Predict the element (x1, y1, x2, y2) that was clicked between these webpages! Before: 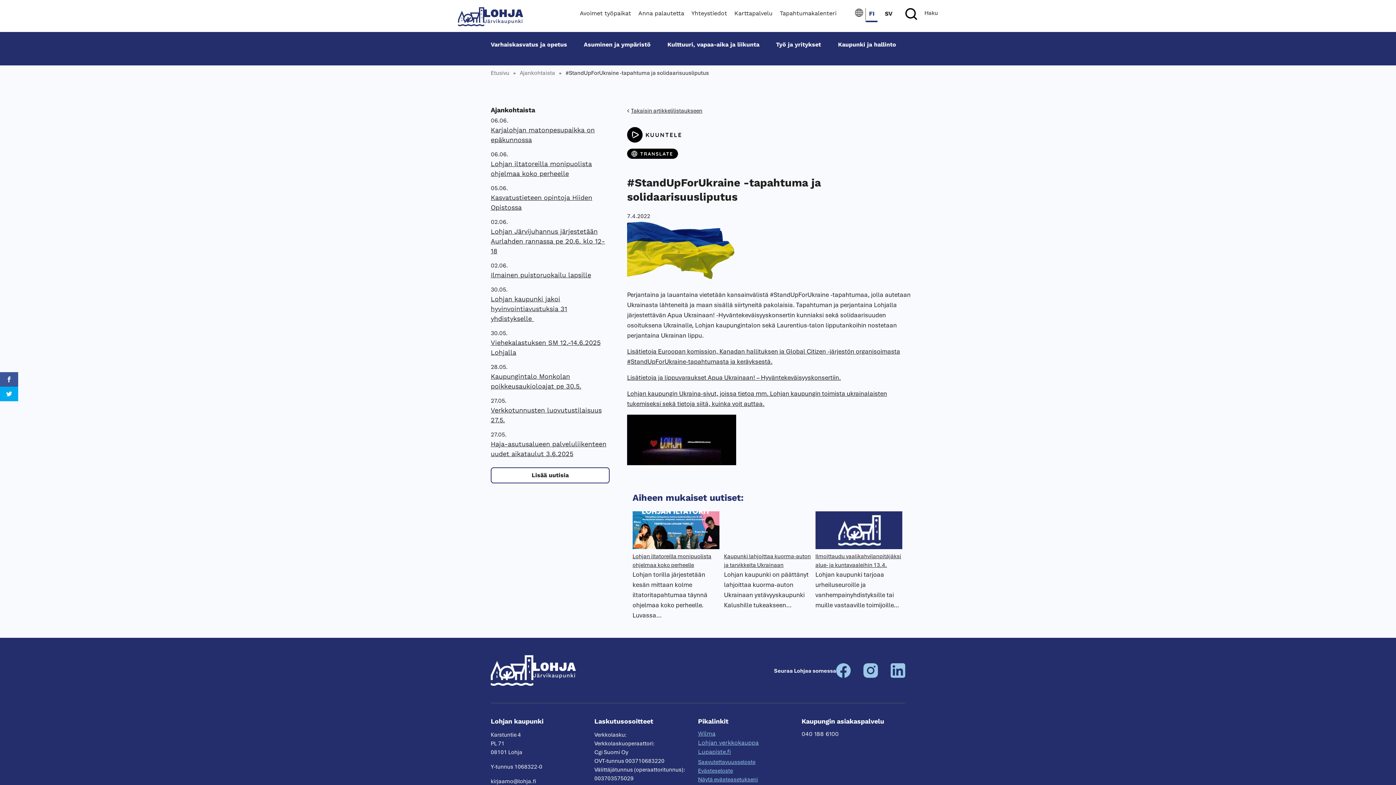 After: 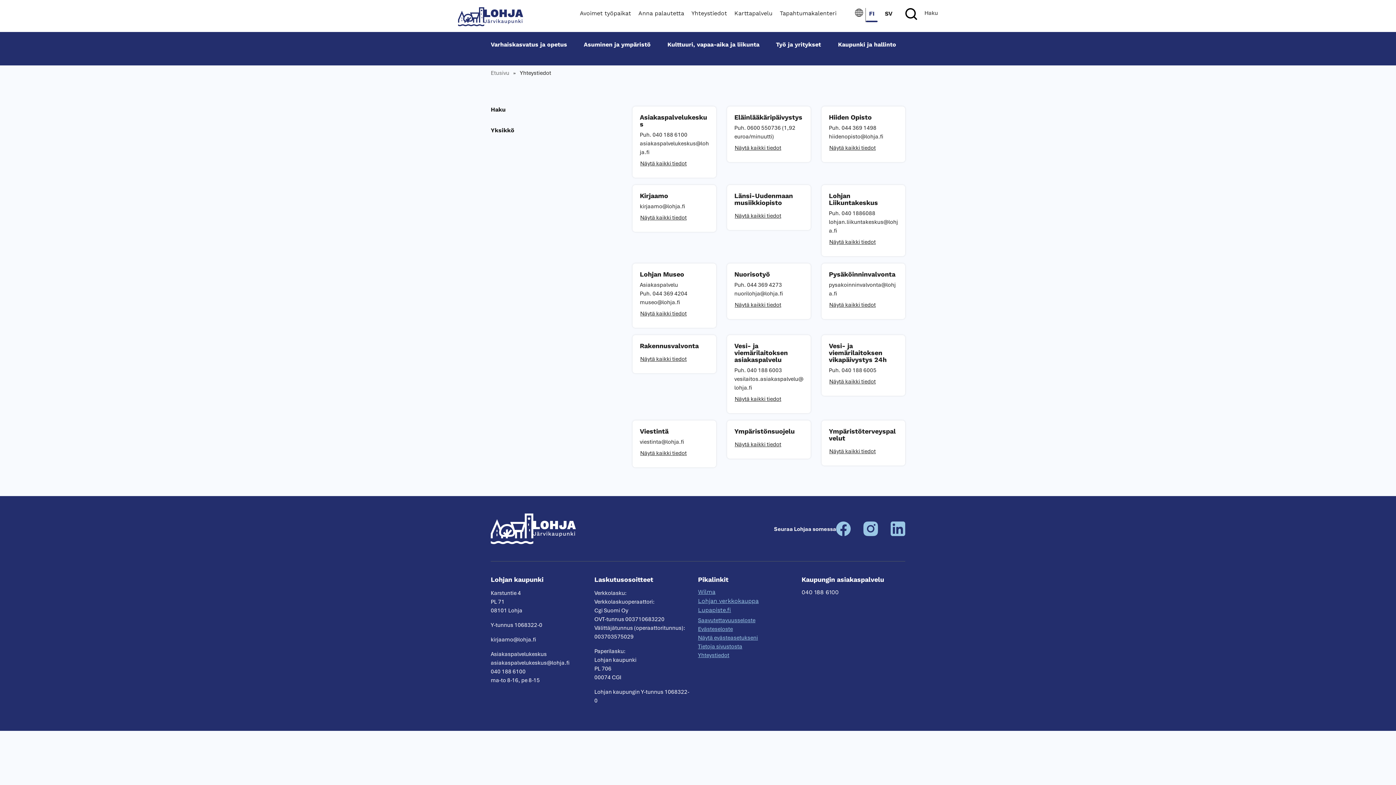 Action: label: Yhteystiedot bbox: (698, 647, 729, 655)